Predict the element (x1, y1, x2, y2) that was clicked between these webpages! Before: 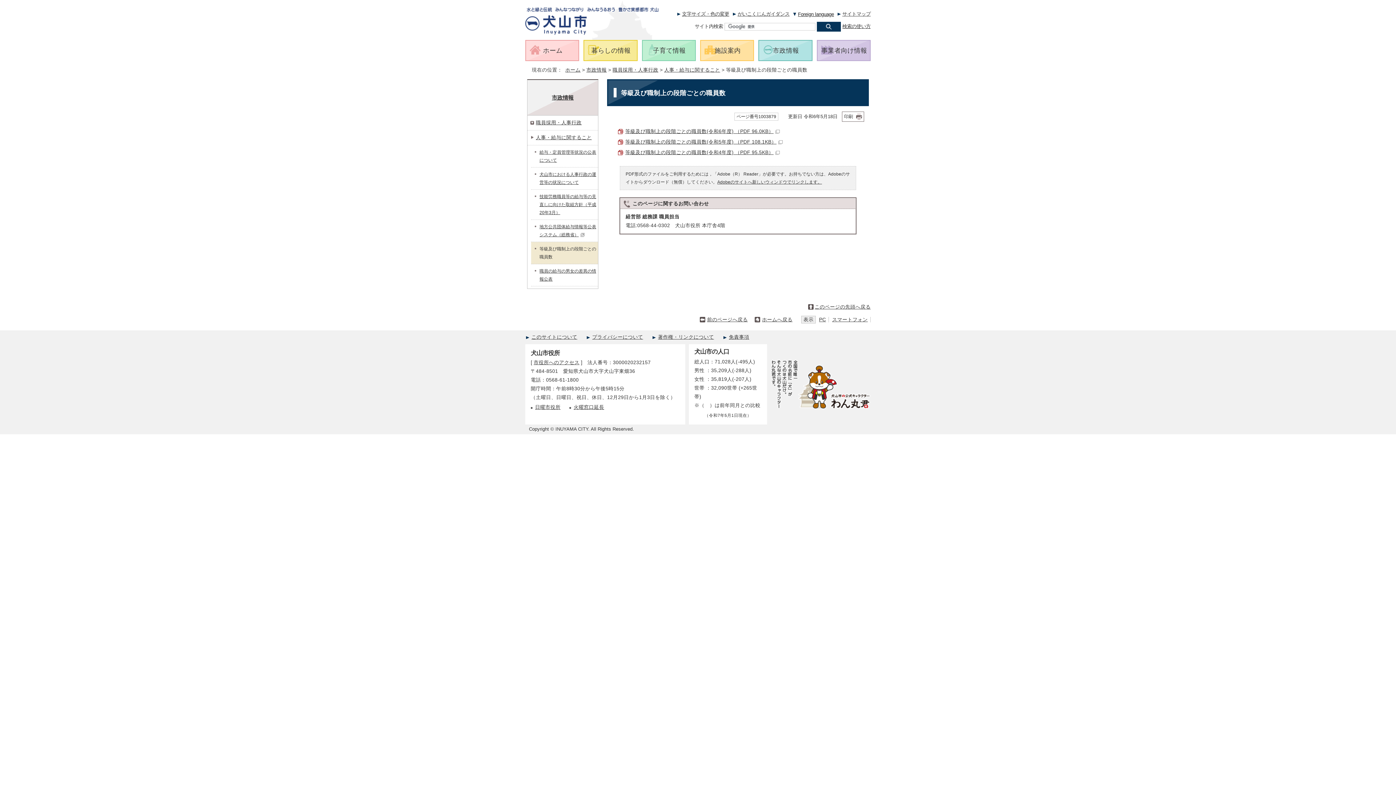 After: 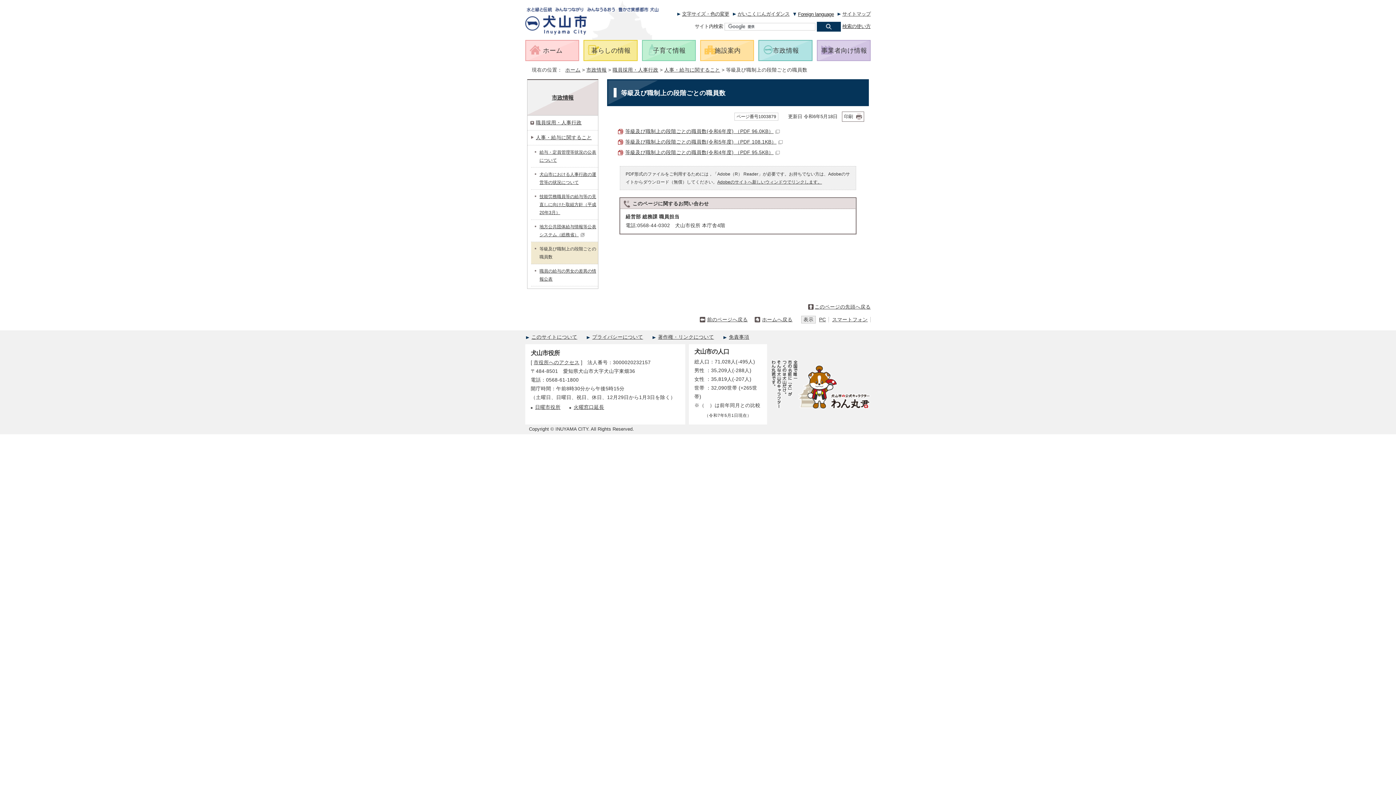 Action: bbox: (819, 317, 826, 322) label: PC